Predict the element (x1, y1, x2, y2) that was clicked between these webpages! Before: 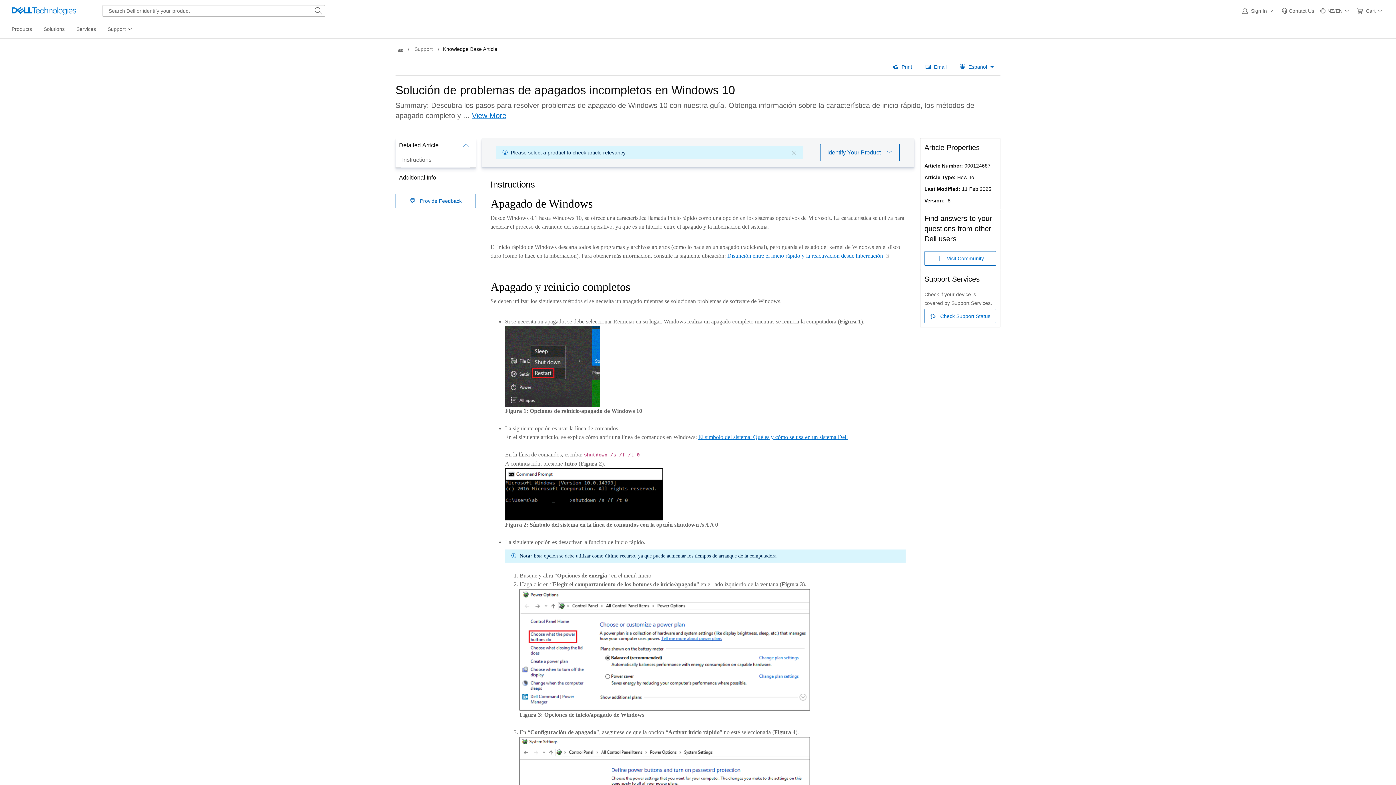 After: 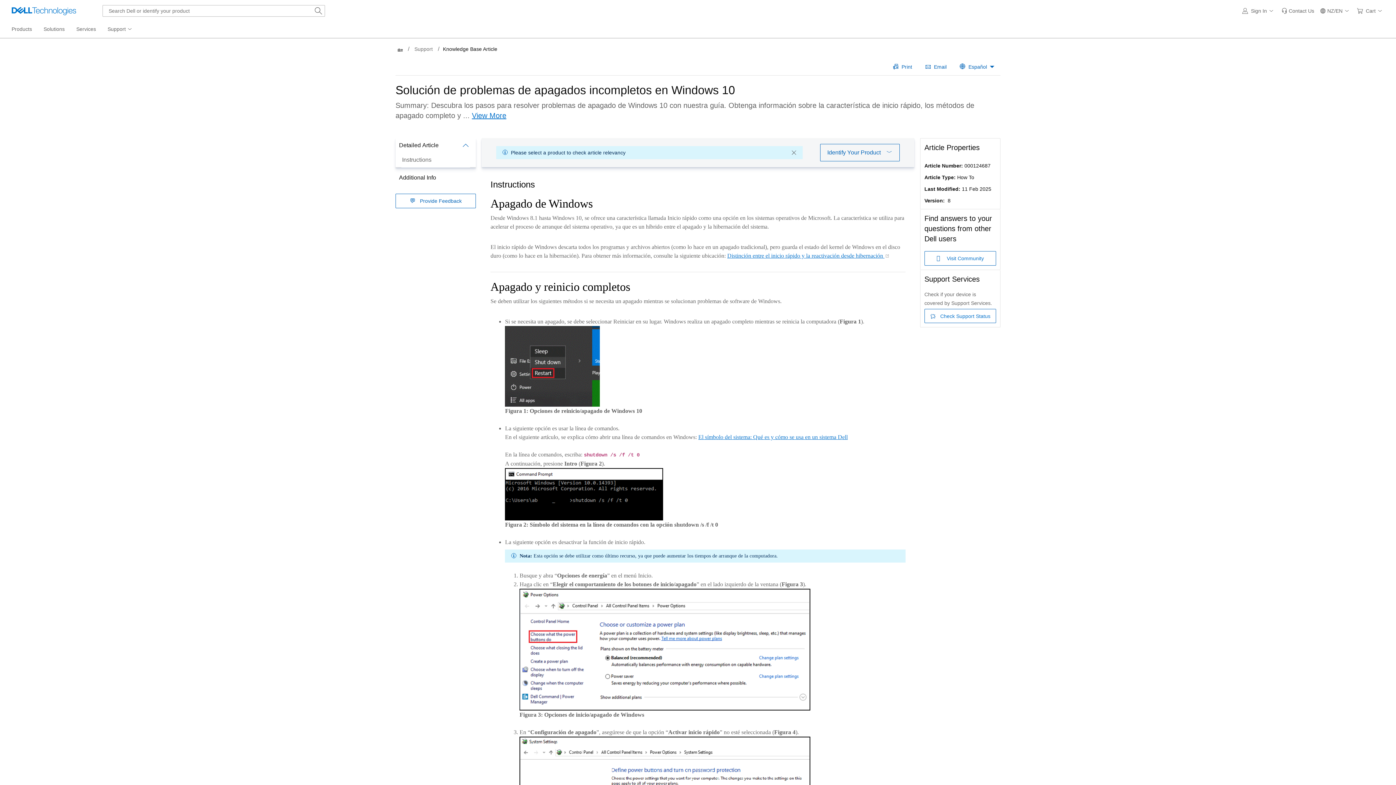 Action: bbox: (1317, 0, 1354, 21) label: NZ/EN Location & Language selection, Selected New Zealand English